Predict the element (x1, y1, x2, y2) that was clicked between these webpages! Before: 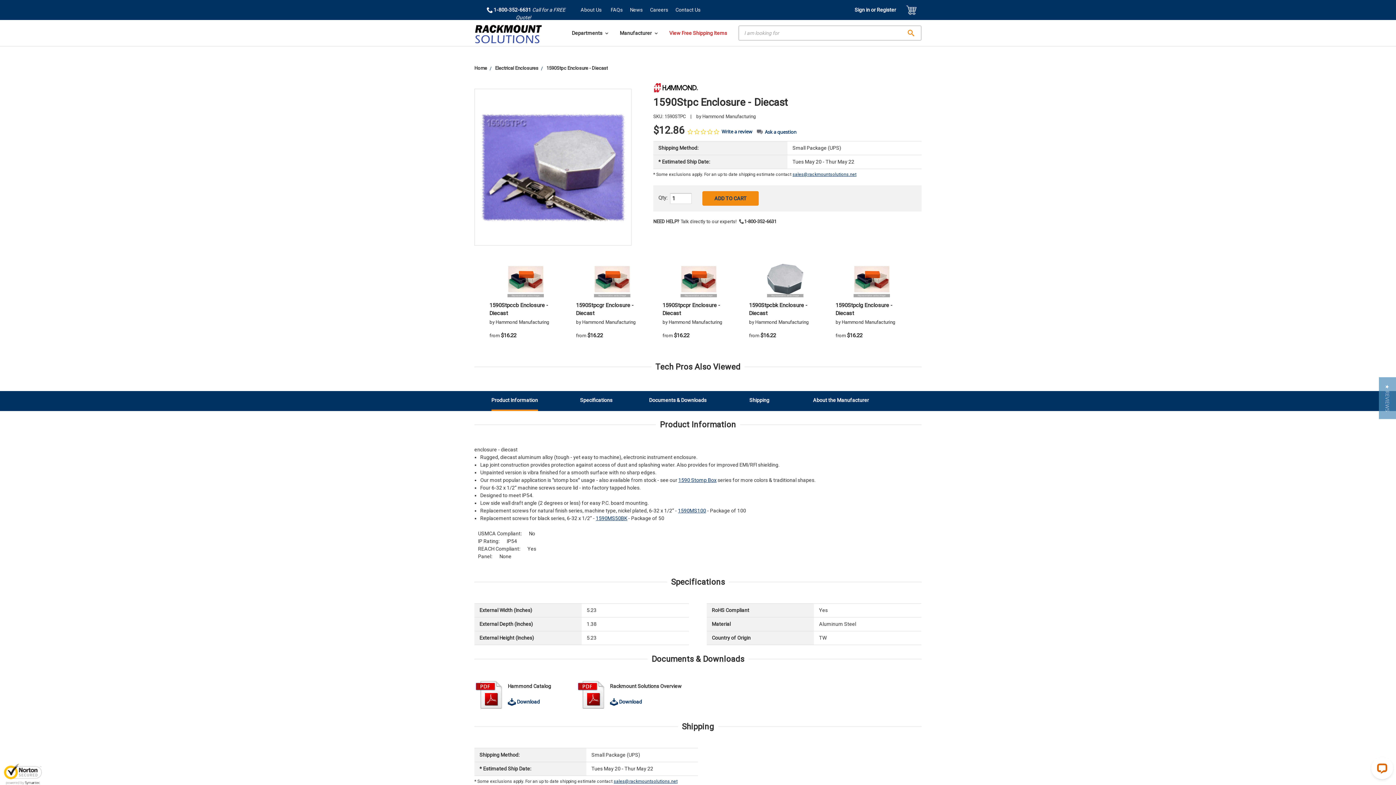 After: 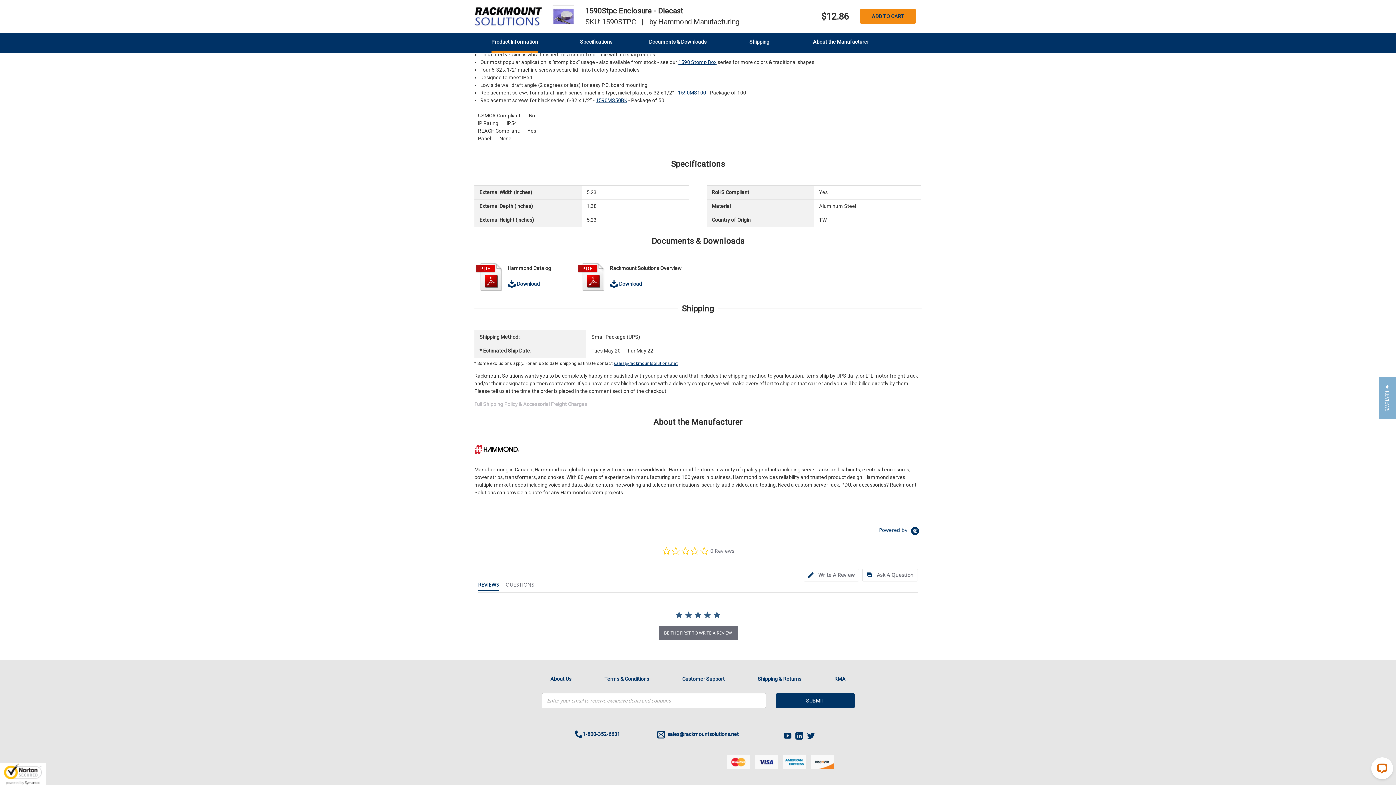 Action: label: Product Information bbox: (491, 391, 538, 411)